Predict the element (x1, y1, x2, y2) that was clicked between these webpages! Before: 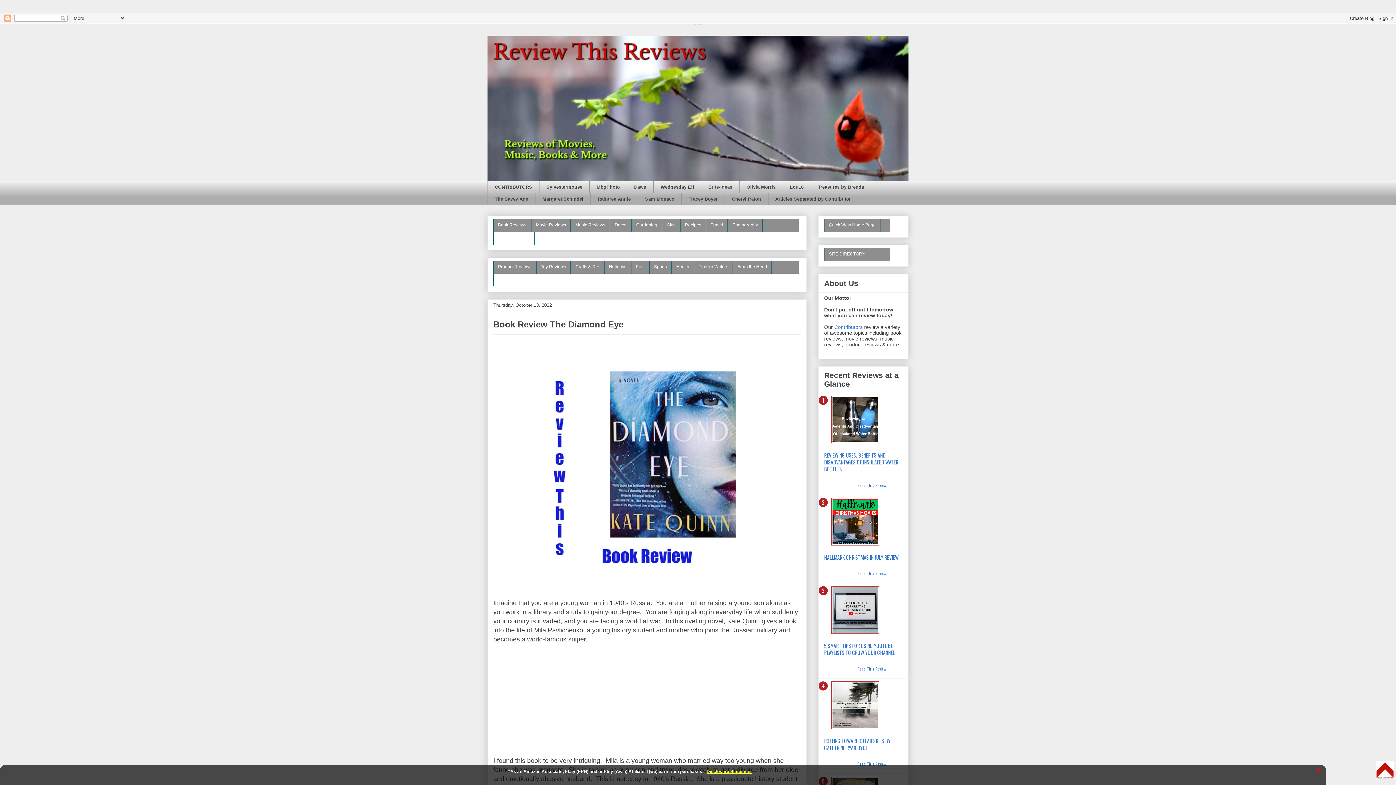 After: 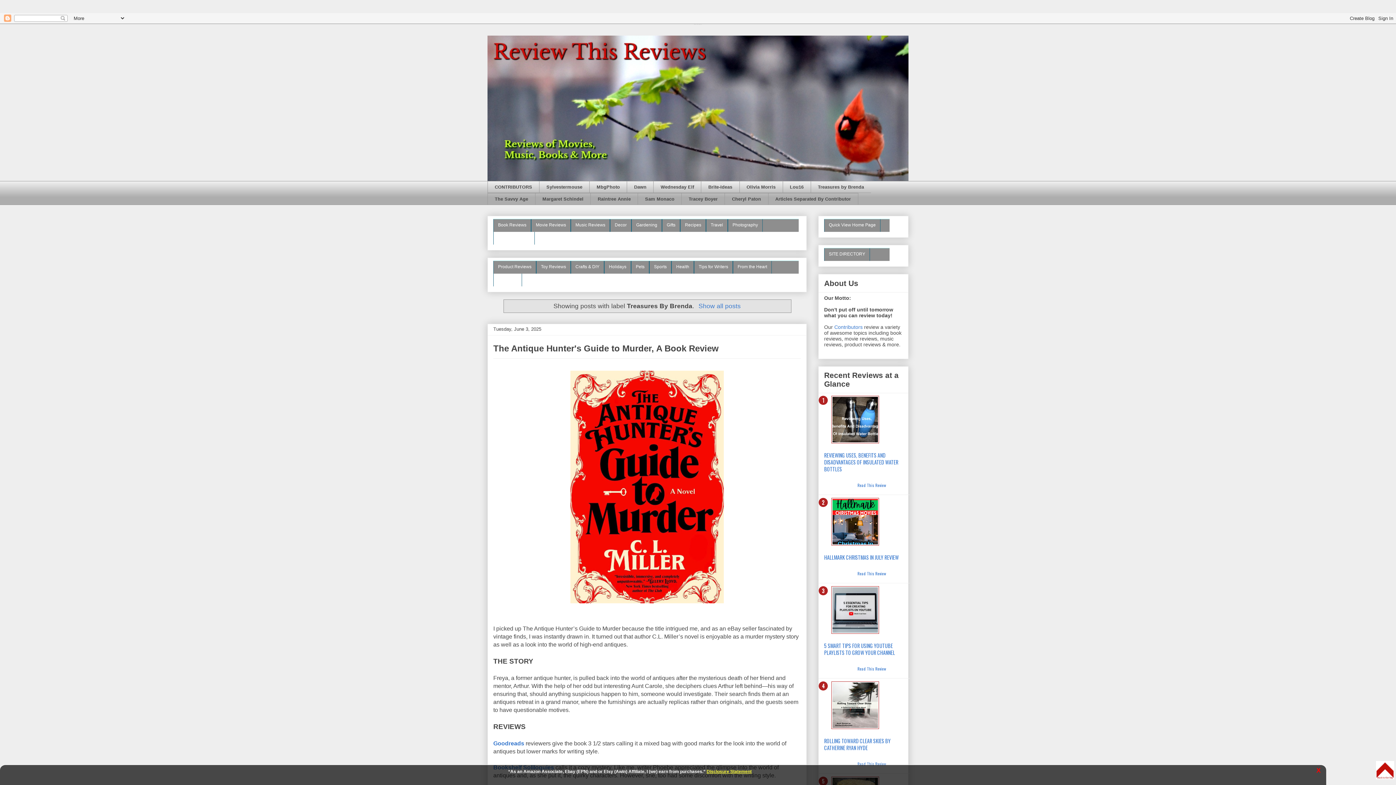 Action: bbox: (810, 181, 871, 193) label: Treasures by Brenda